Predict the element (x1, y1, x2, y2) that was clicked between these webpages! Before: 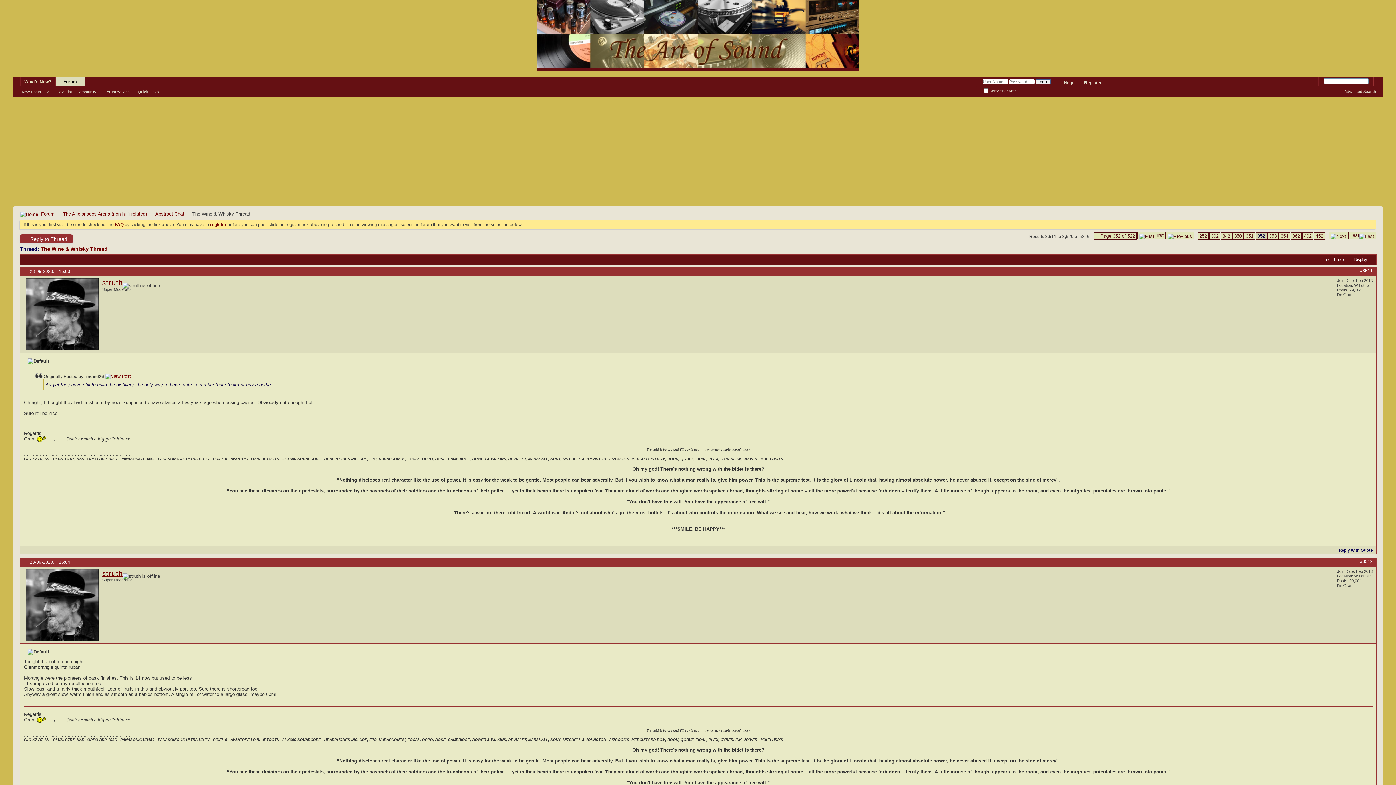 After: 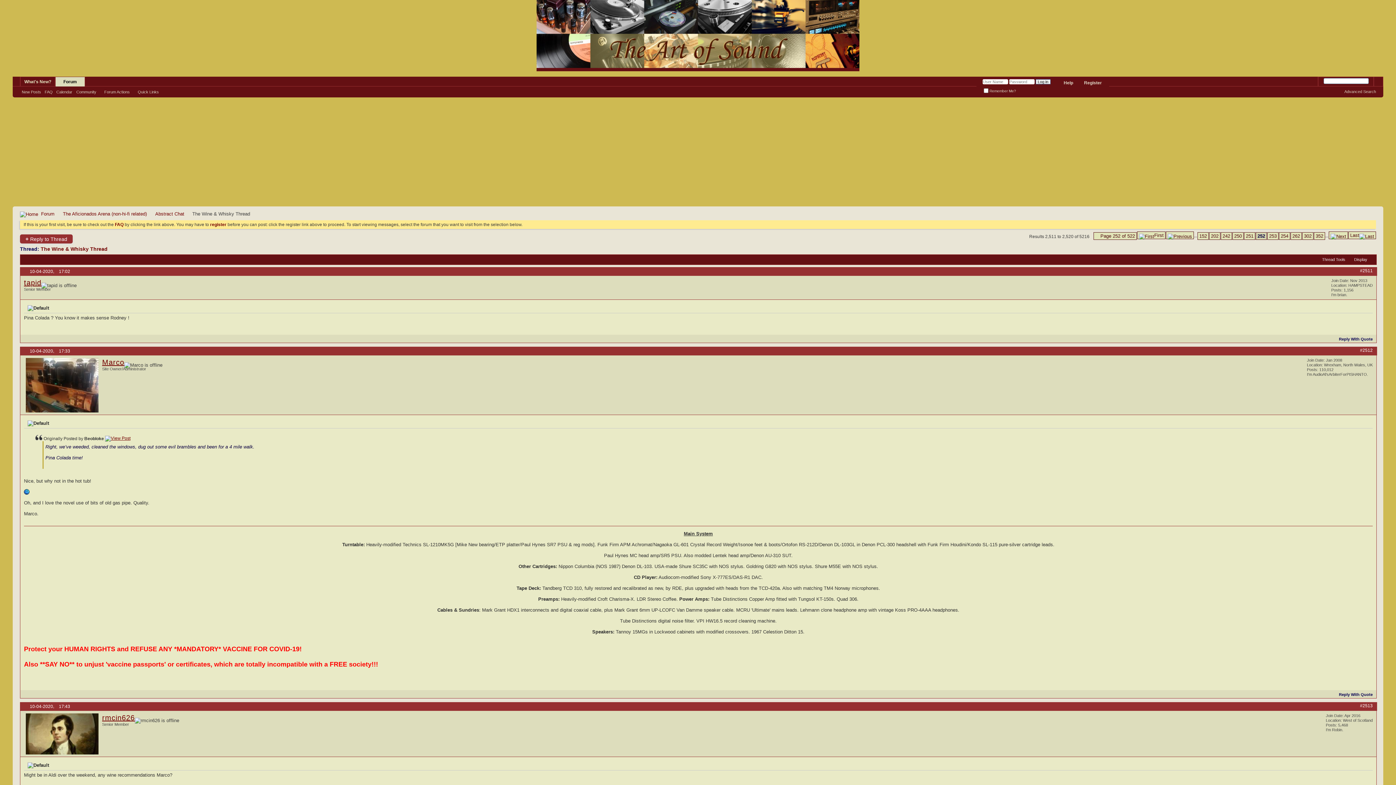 Action: bbox: (1197, 232, 1209, 240) label: 252